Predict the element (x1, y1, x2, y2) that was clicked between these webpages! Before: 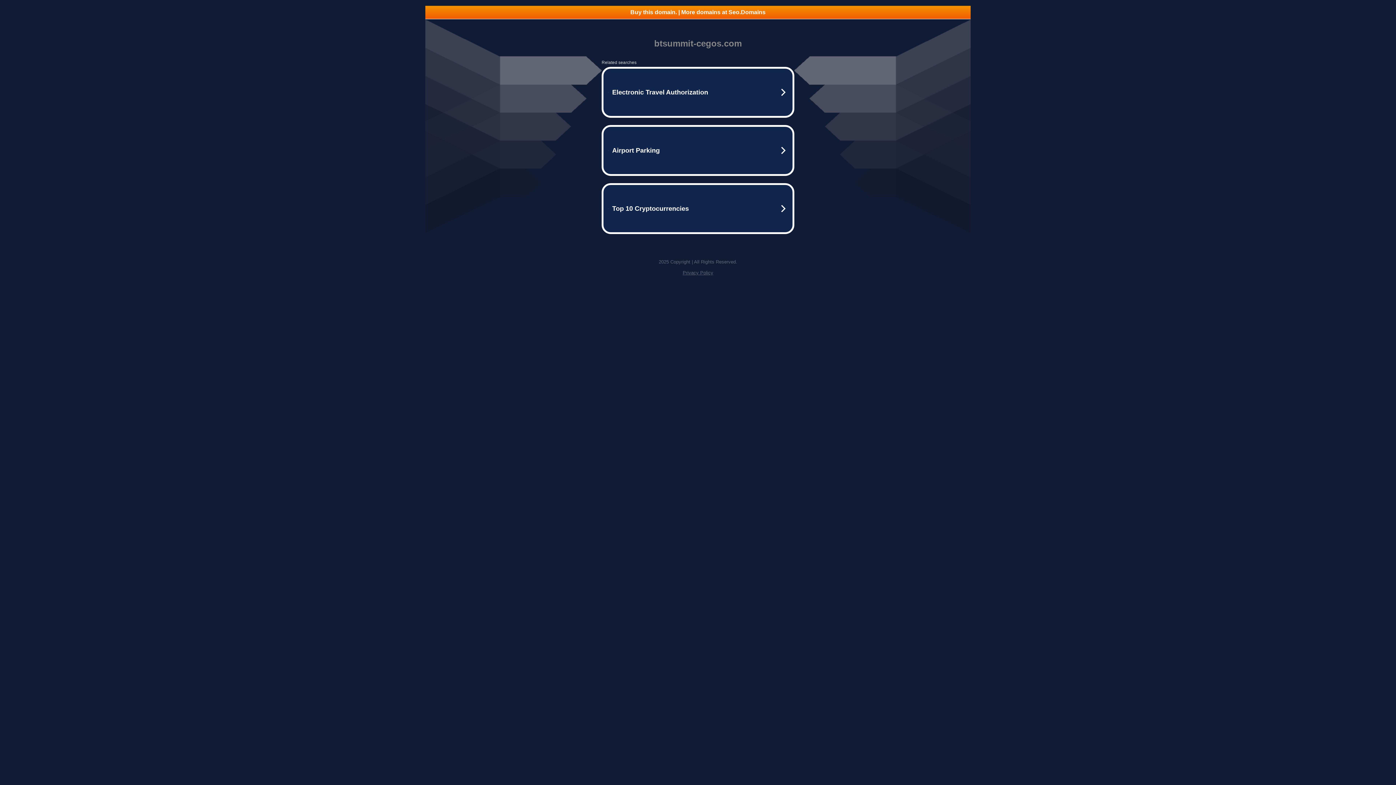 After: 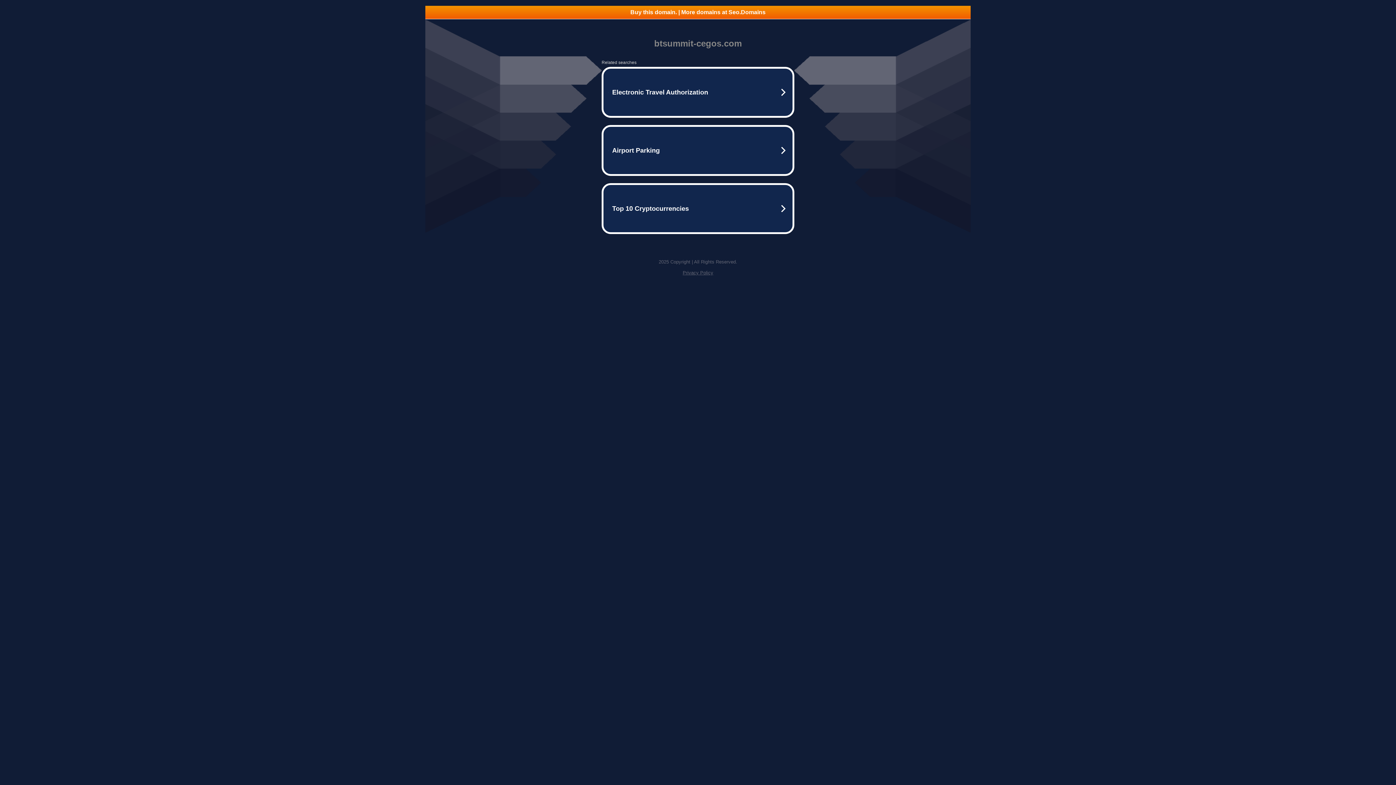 Action: bbox: (425, 5, 970, 18) label: Buy this domain. | More domains at Seo.Domains